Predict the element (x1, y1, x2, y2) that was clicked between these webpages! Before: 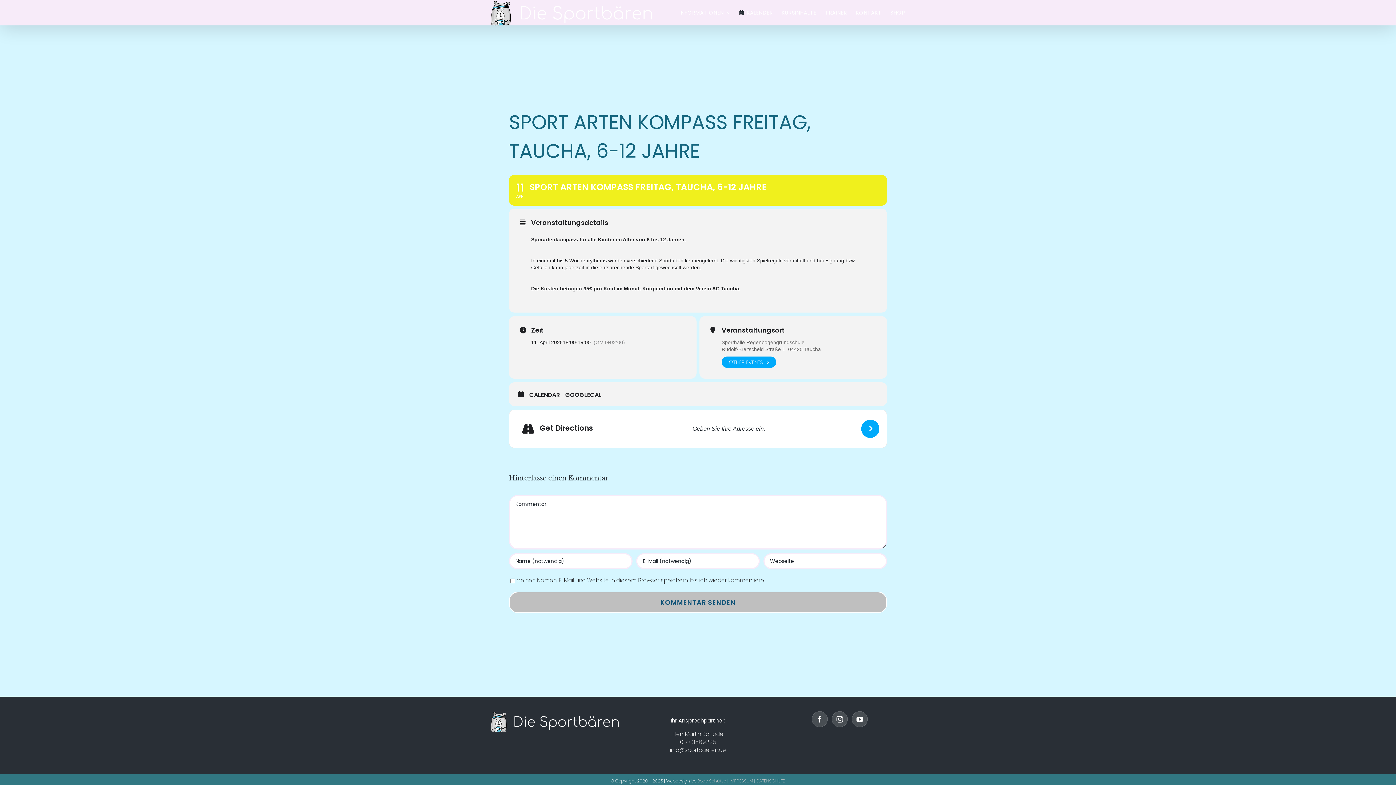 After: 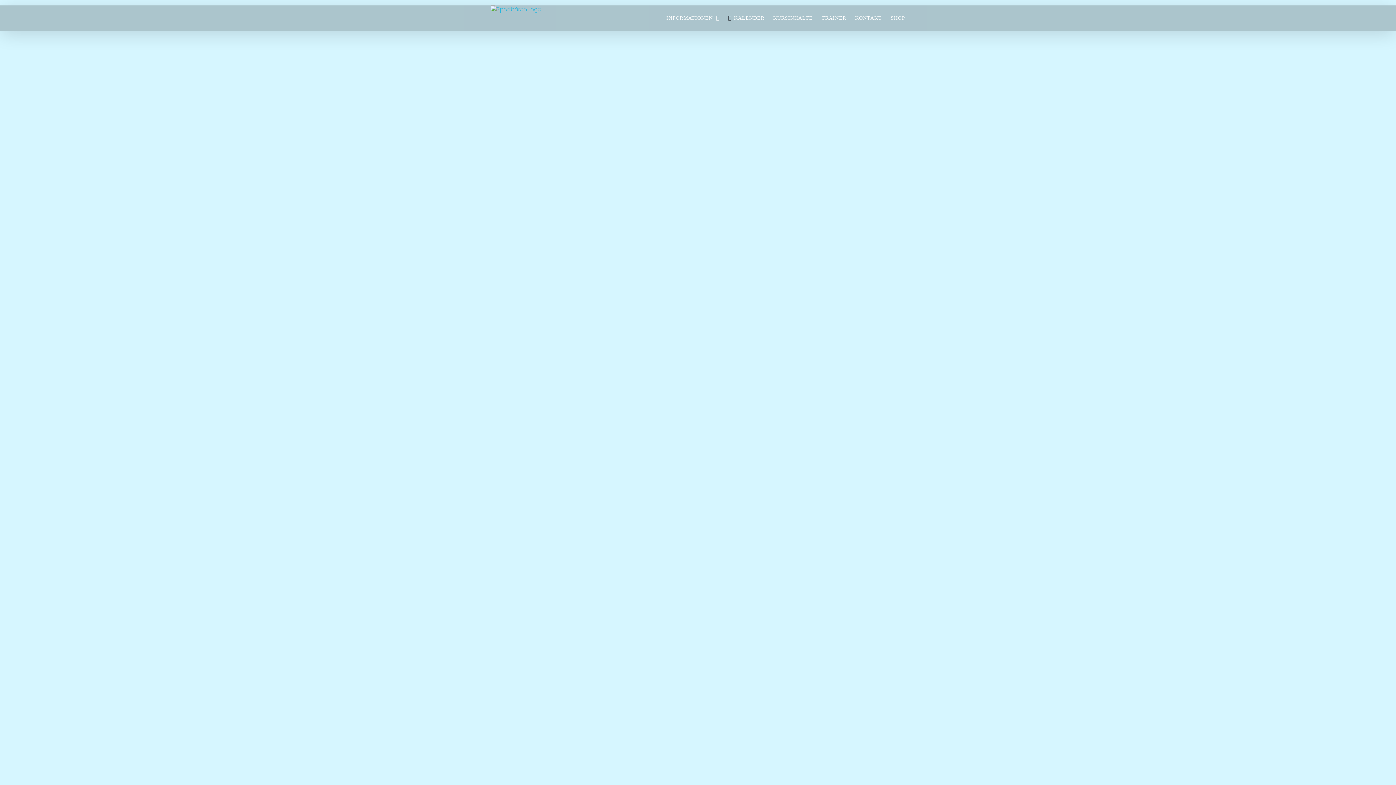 Action: bbox: (490, 0, 656, 25)